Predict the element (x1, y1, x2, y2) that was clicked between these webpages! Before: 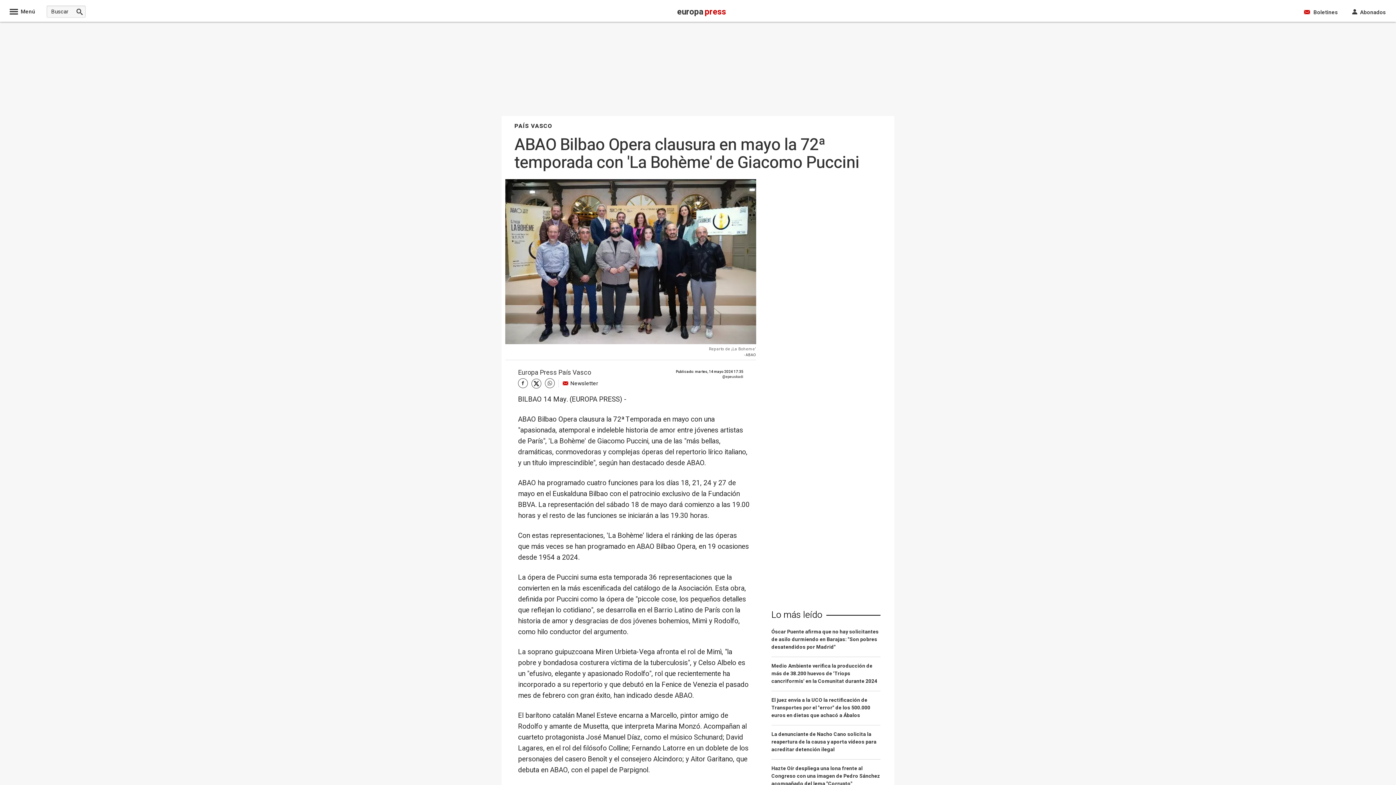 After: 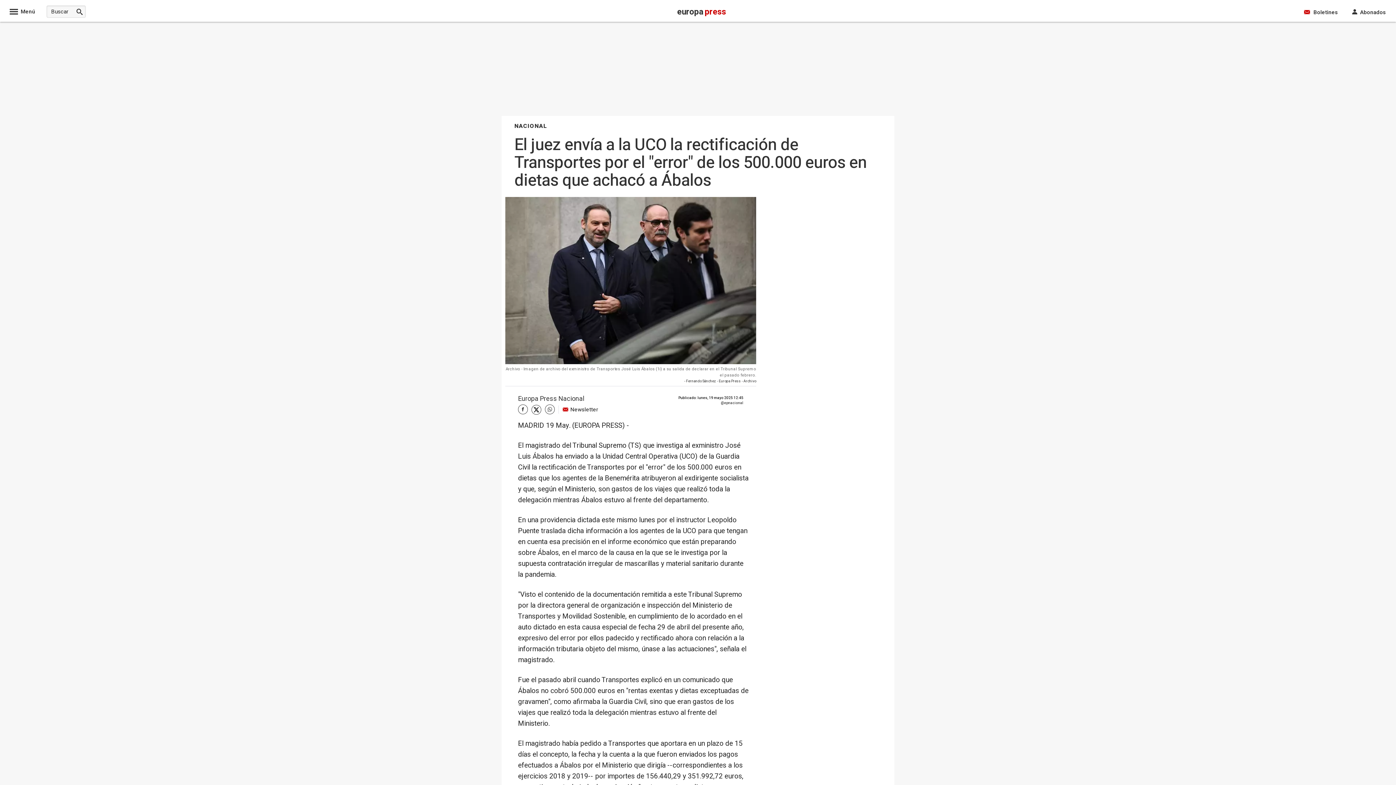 Action: bbox: (771, 696, 880, 725) label: El juez envía a la UCO la rectificación de Transportes por el "error" de los 500.000 euros en dietas que achacó a Ábalos